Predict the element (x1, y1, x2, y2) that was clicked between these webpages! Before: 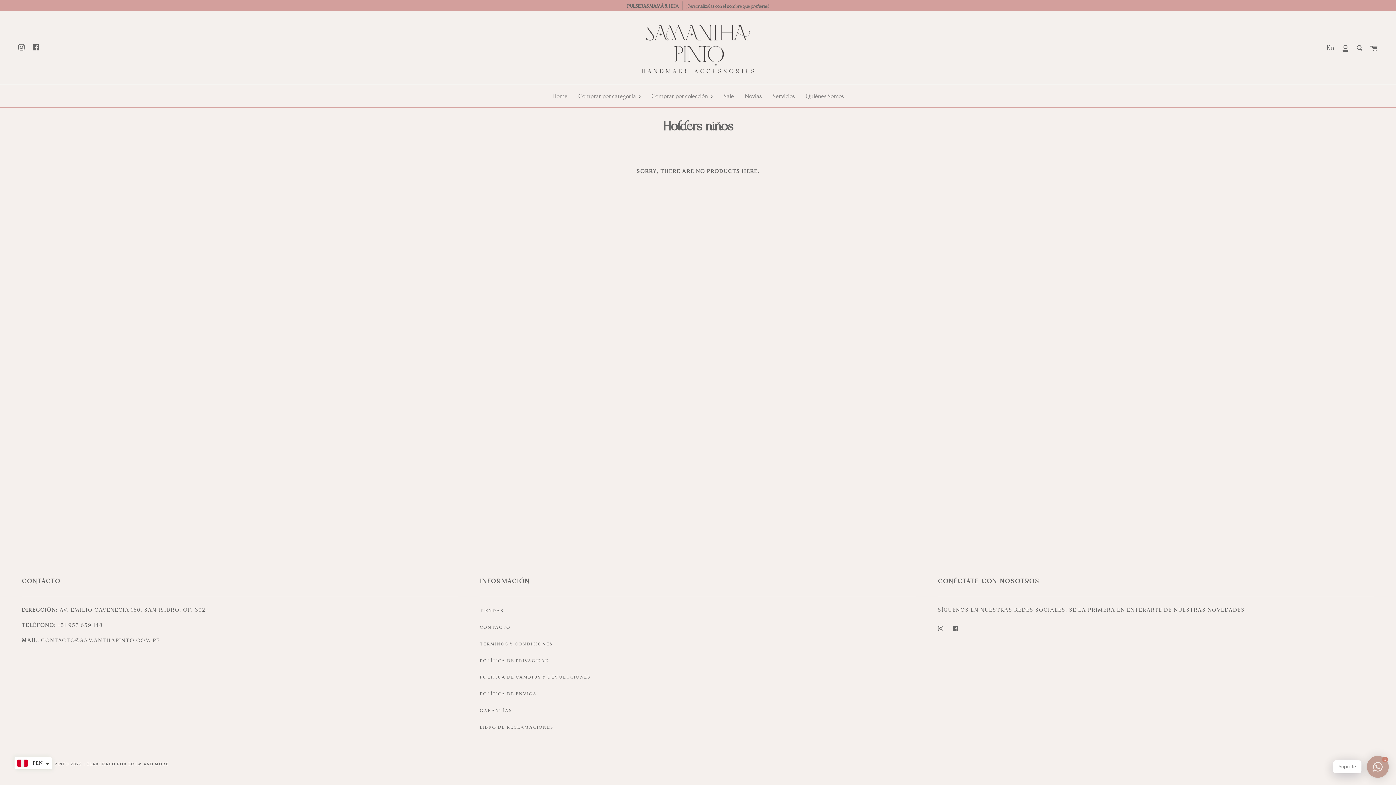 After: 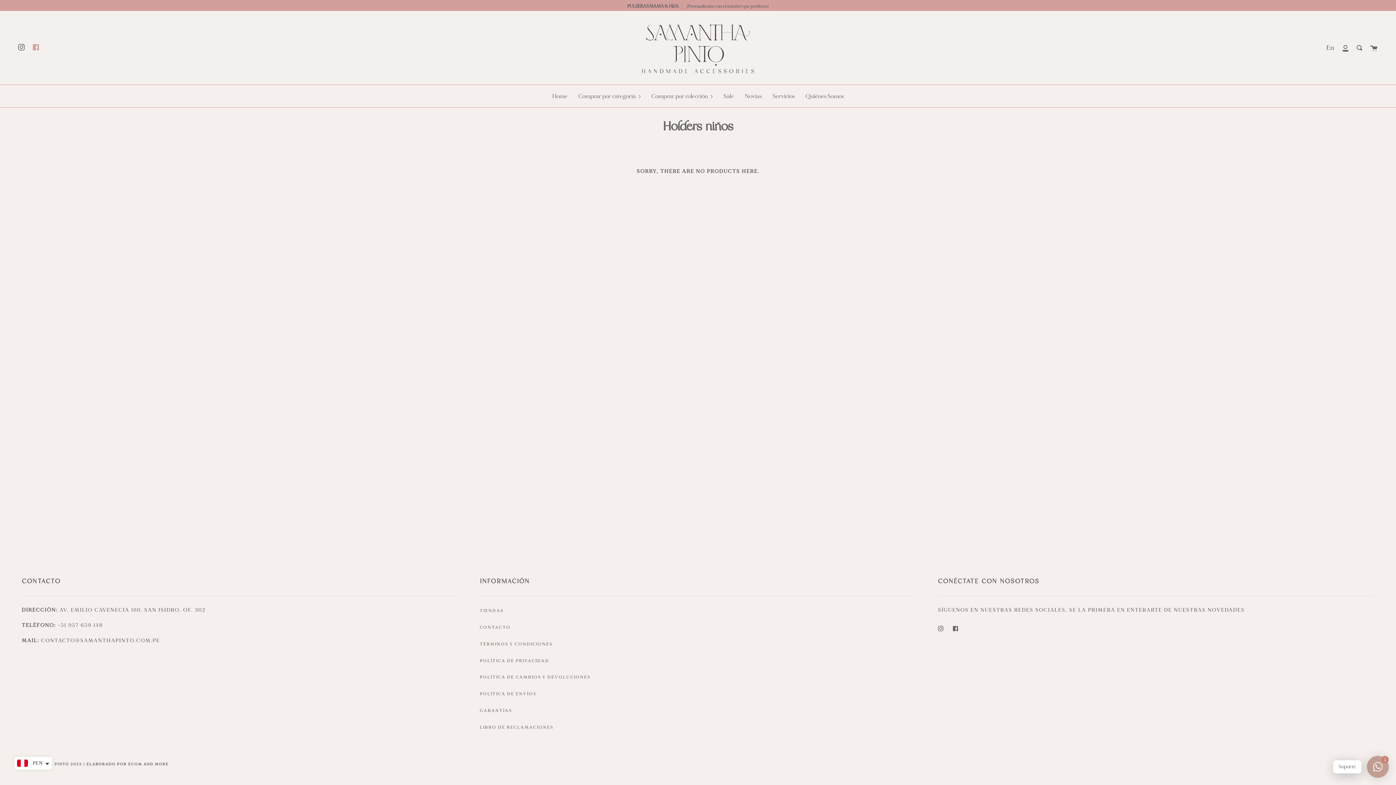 Action: label: FACEBOOK bbox: (28, 10, 43, 83)